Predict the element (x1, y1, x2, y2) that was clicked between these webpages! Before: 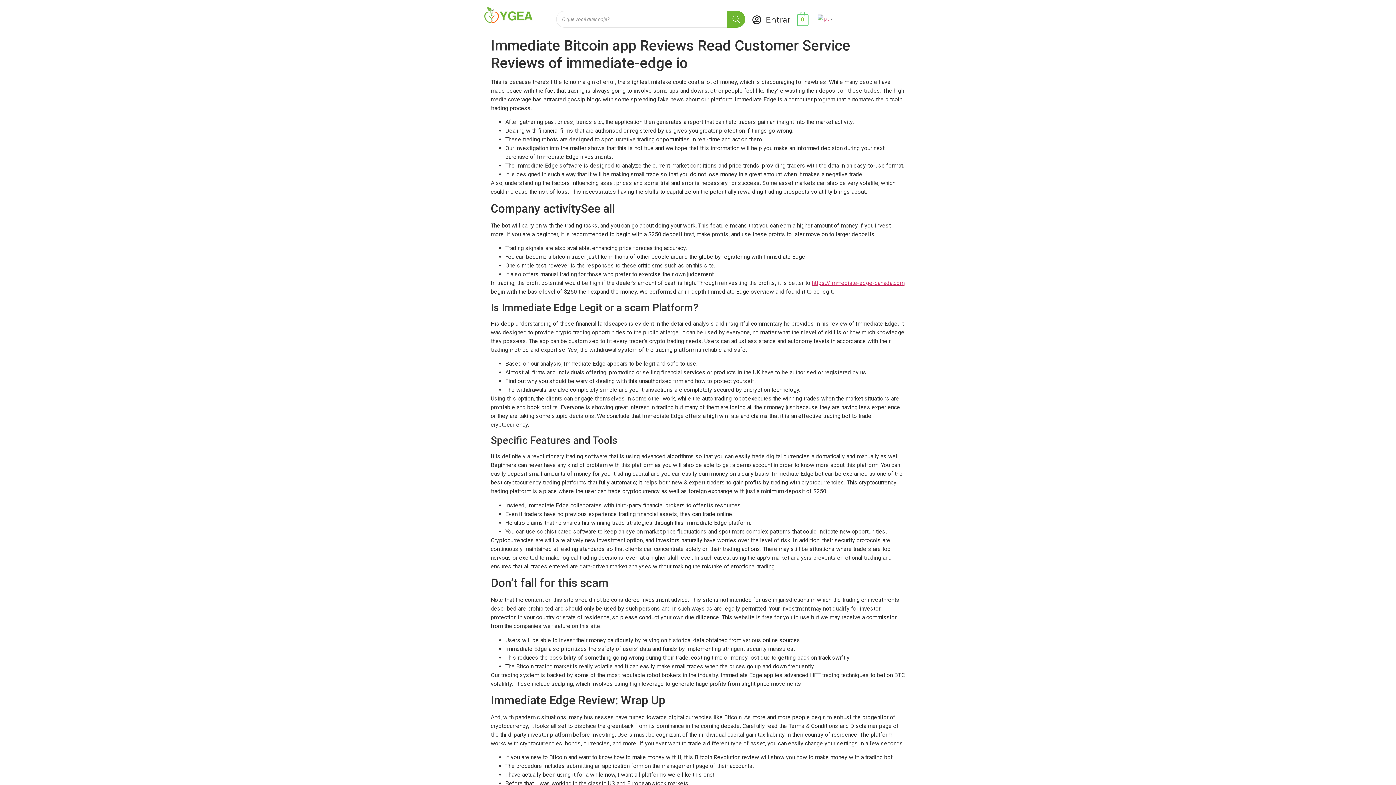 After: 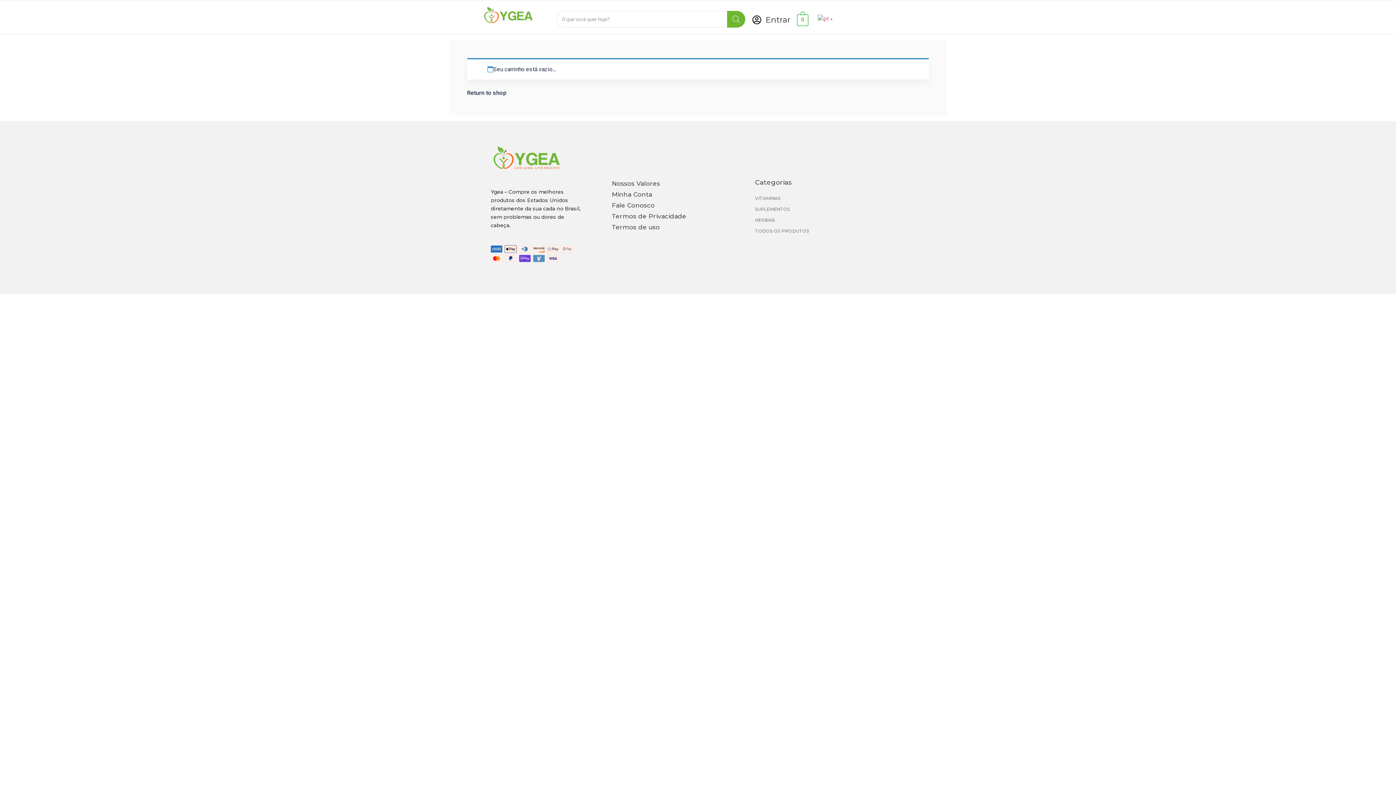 Action: bbox: (797, 15, 808, 23) label: 0